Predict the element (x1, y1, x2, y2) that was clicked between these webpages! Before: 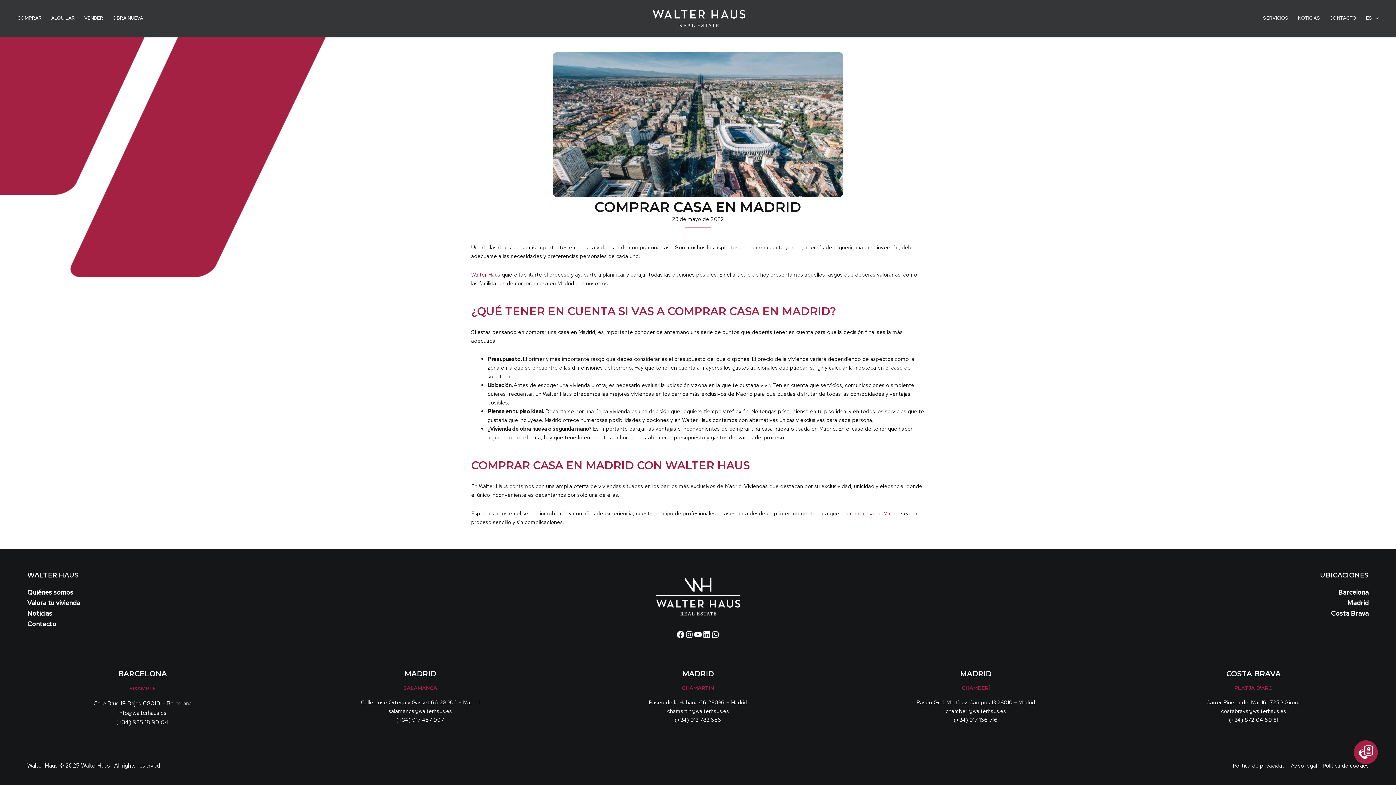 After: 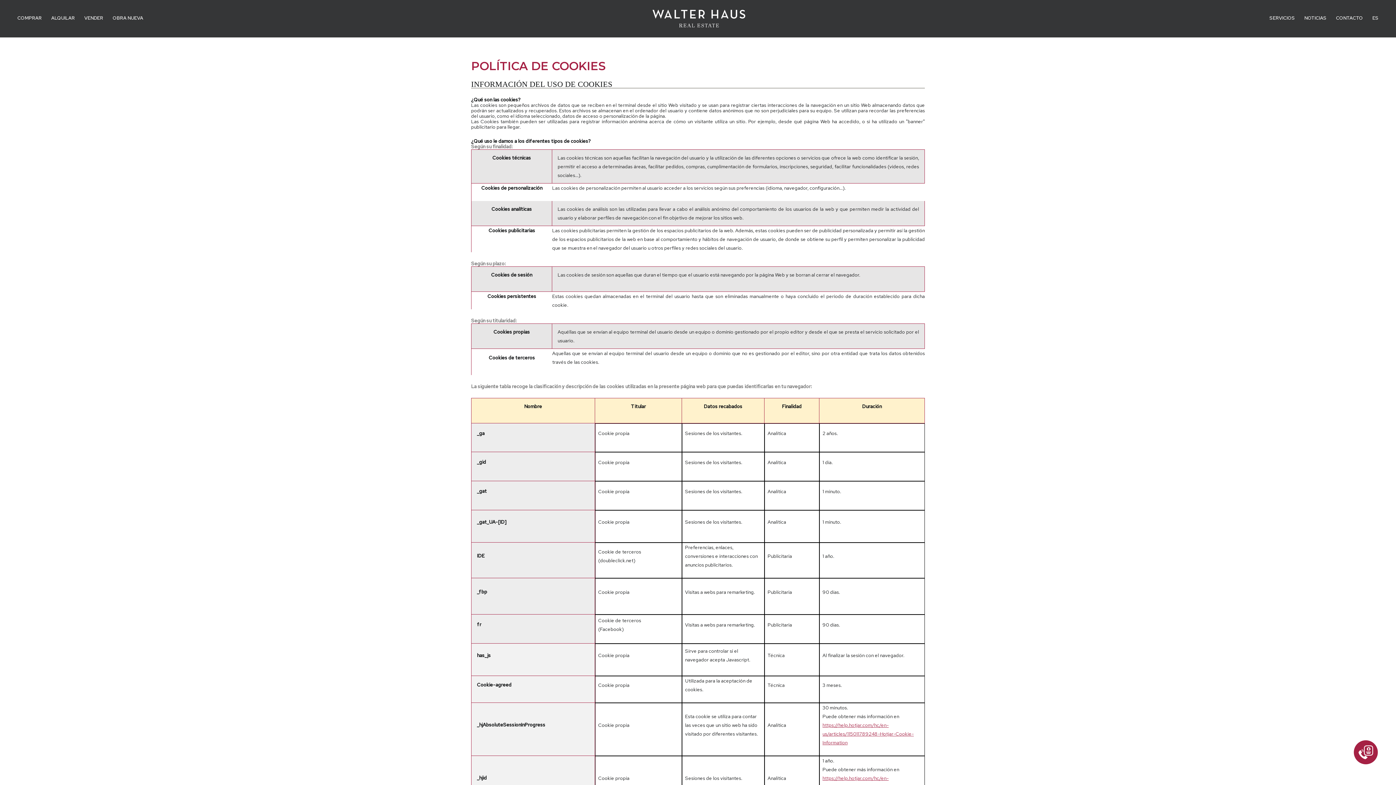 Action: label: Política de cookies bbox: (1320, 761, 1369, 770)